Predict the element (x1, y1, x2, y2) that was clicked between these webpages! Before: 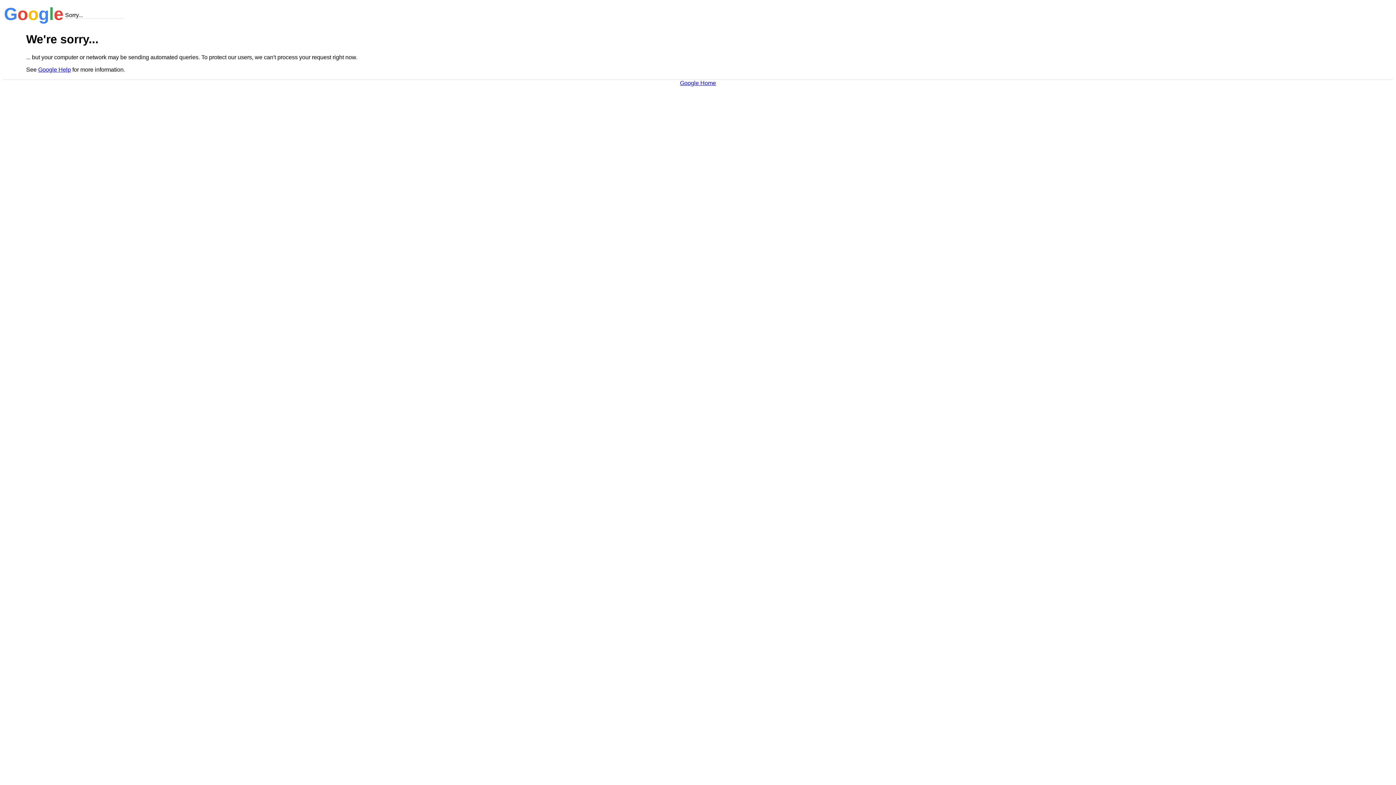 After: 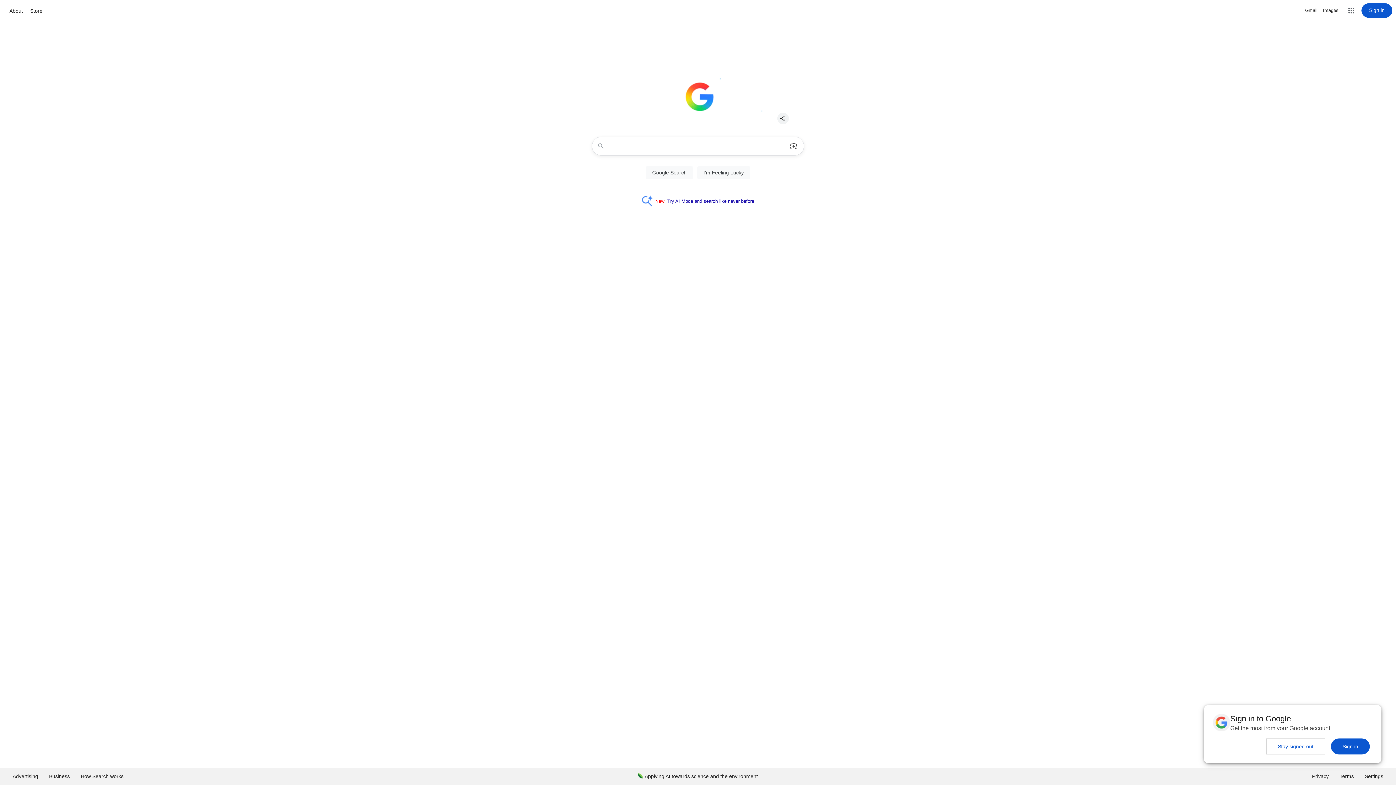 Action: label: Google Home bbox: (680, 79, 716, 86)